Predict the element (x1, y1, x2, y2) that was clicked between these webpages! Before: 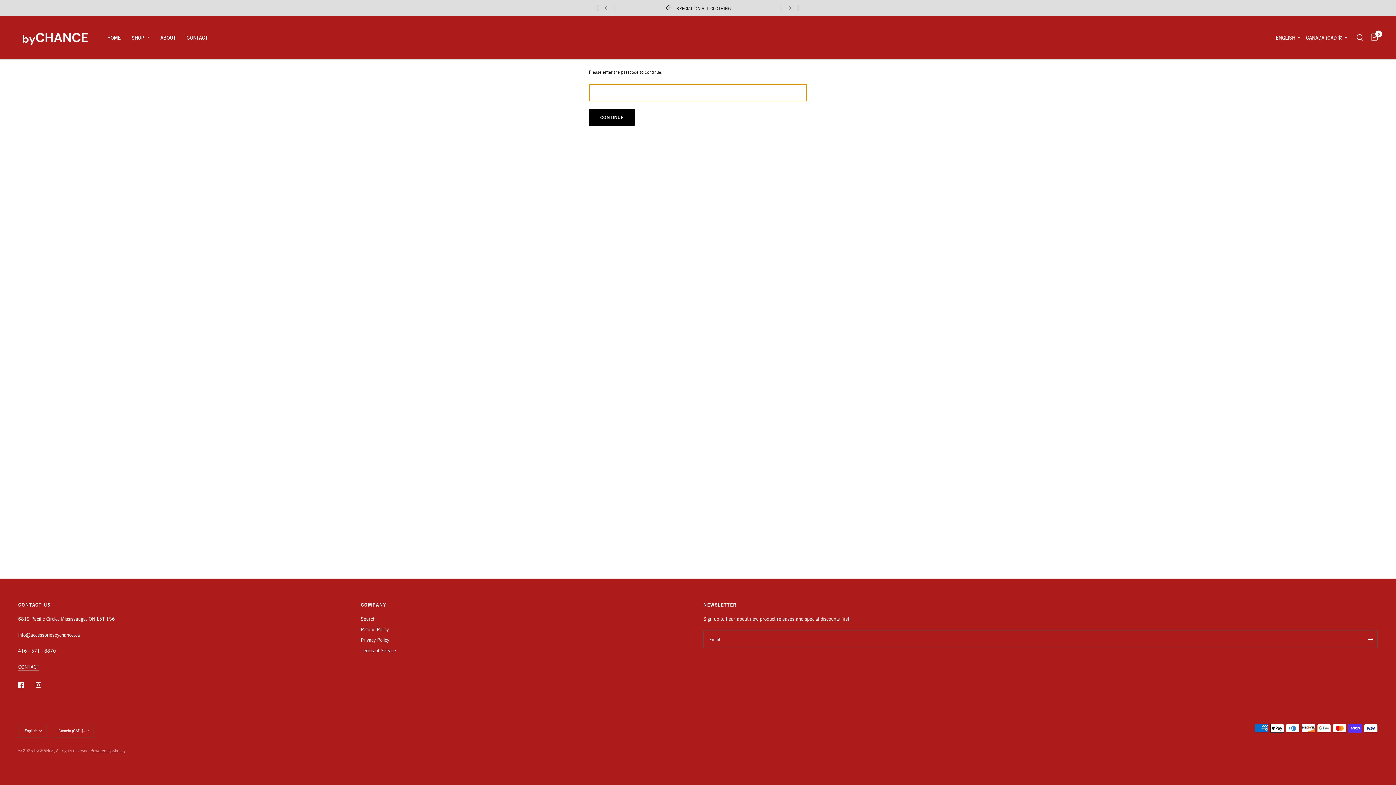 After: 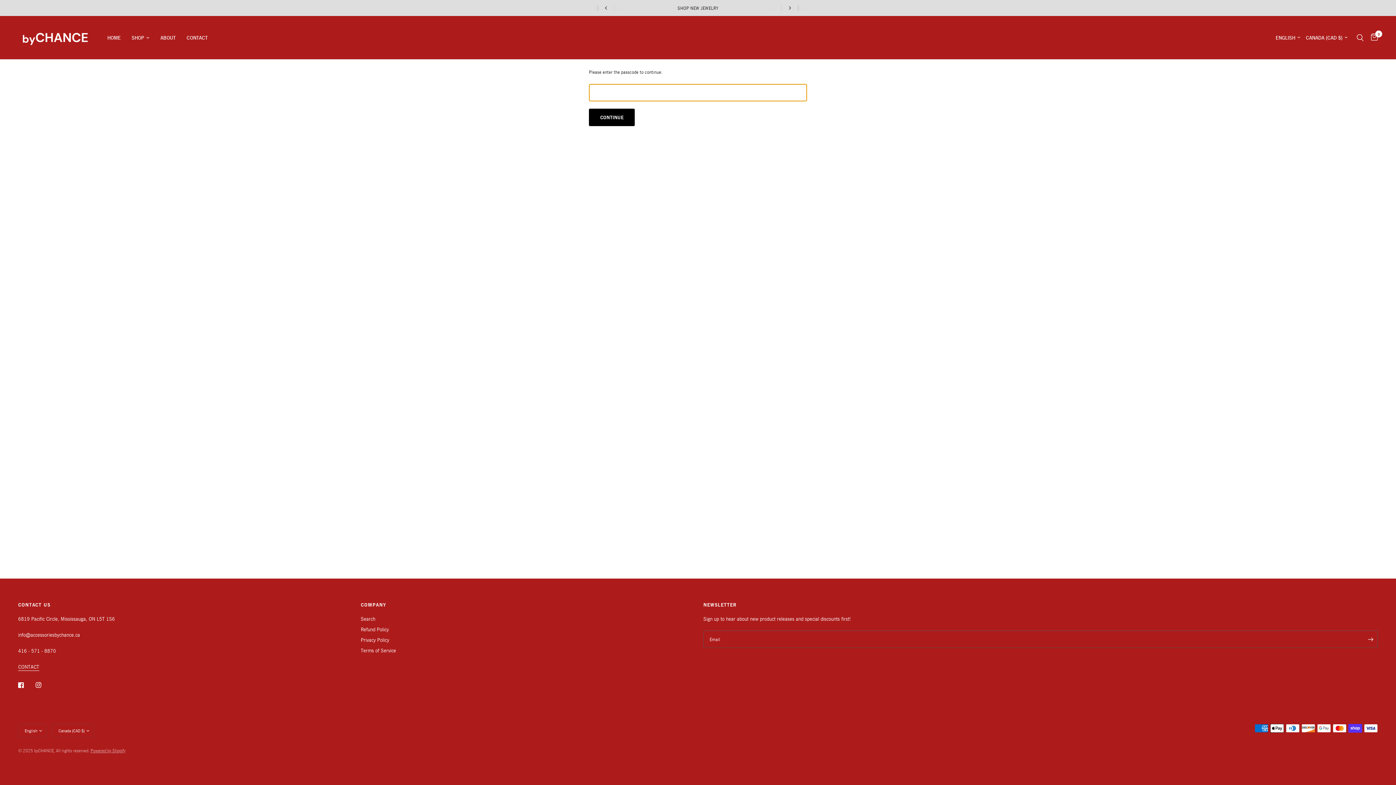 Action: label: SHOP bbox: (131, 33, 149, 42)